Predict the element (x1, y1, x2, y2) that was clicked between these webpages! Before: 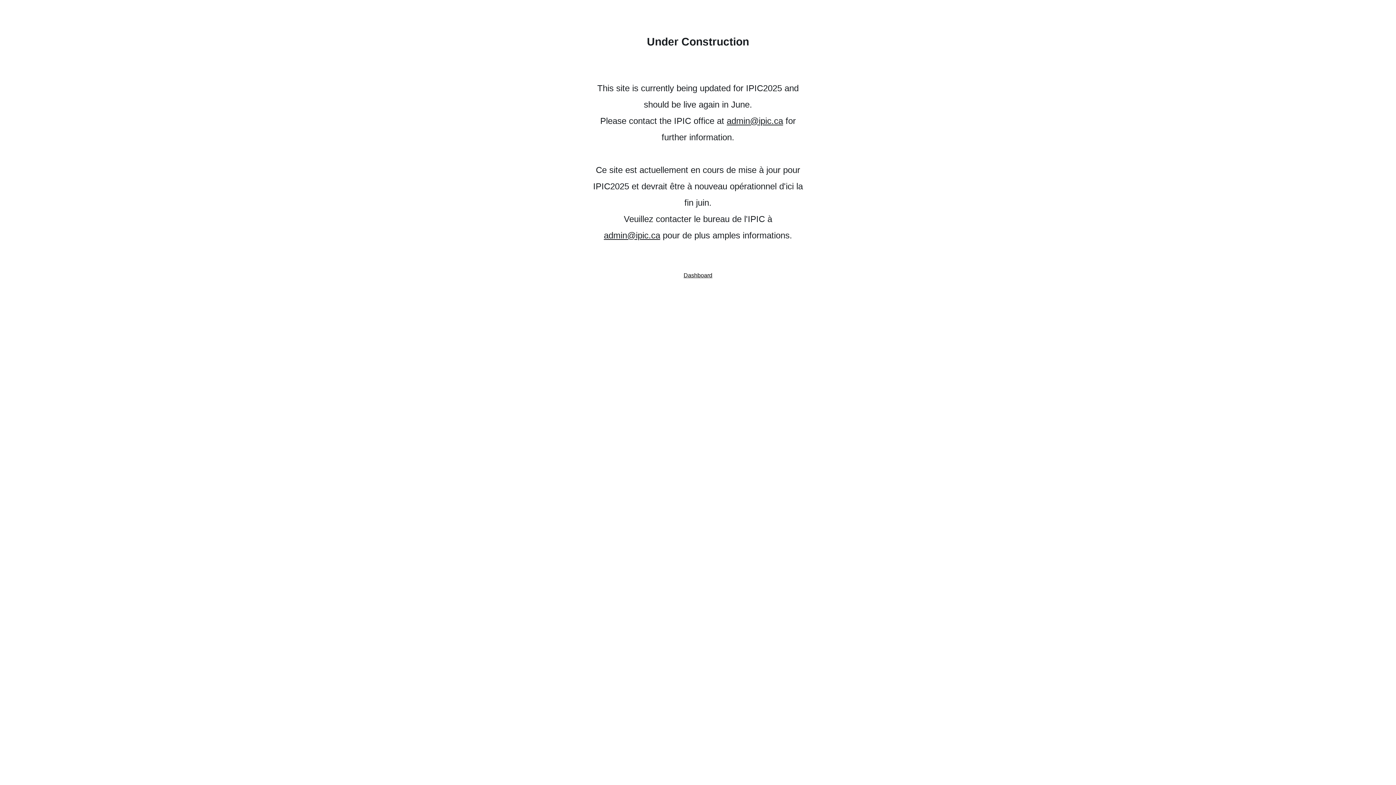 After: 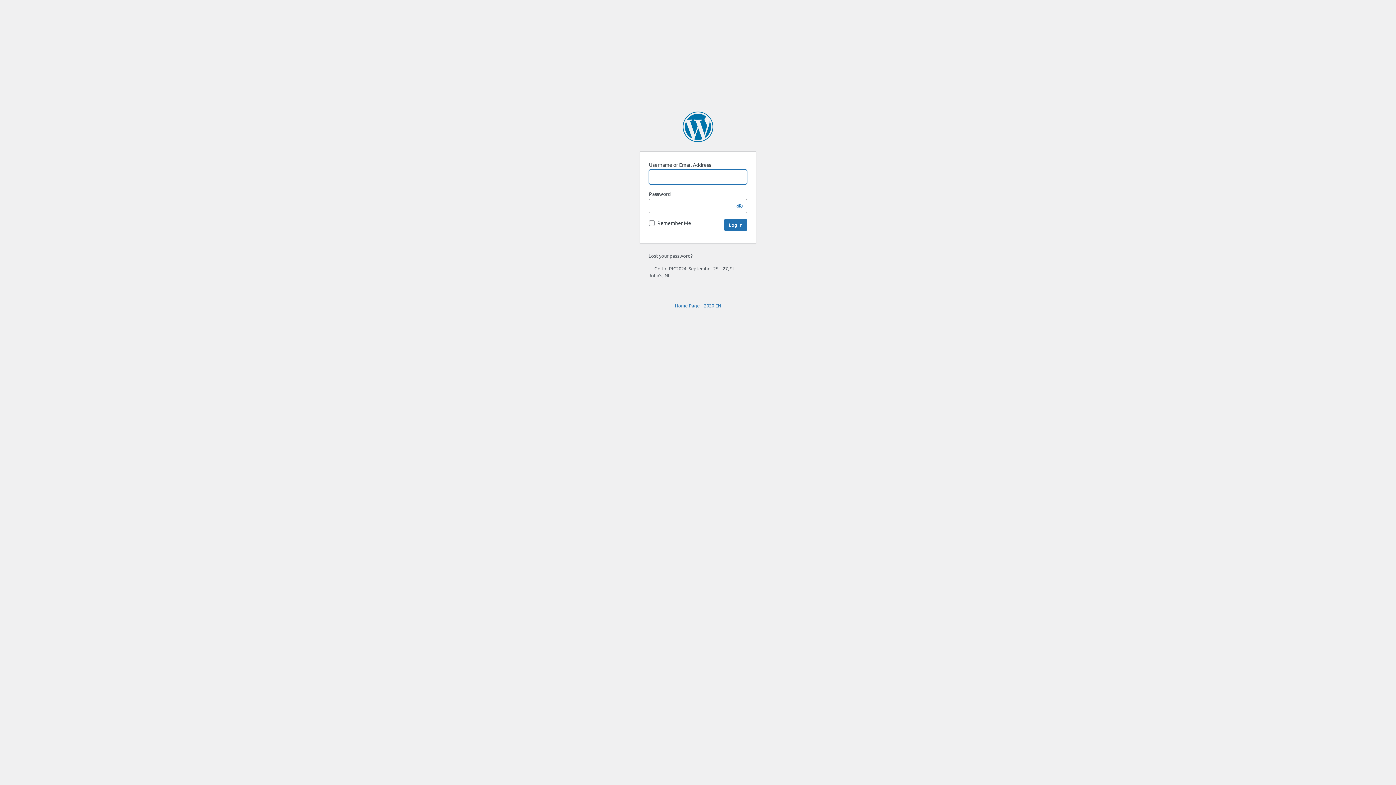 Action: label: Dashboard bbox: (683, 272, 712, 278)